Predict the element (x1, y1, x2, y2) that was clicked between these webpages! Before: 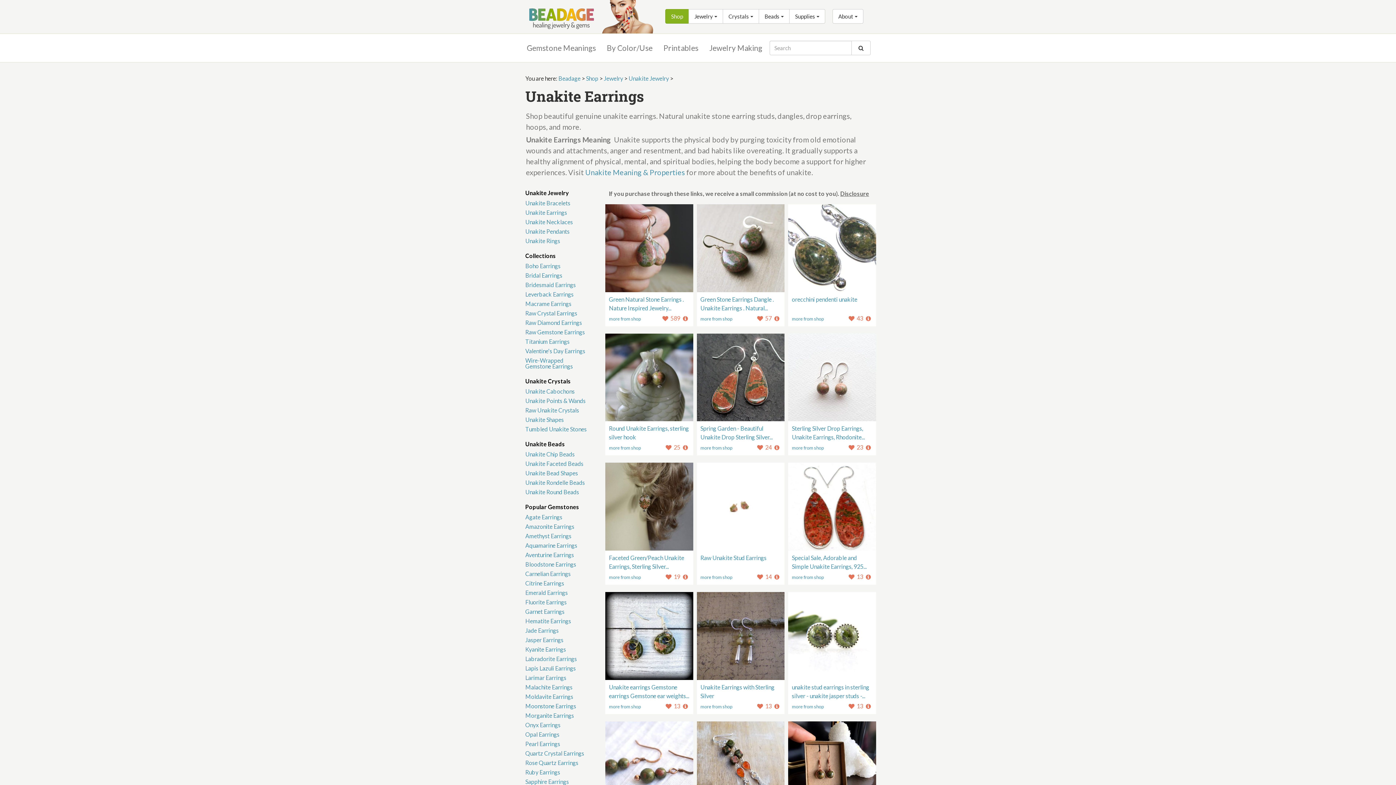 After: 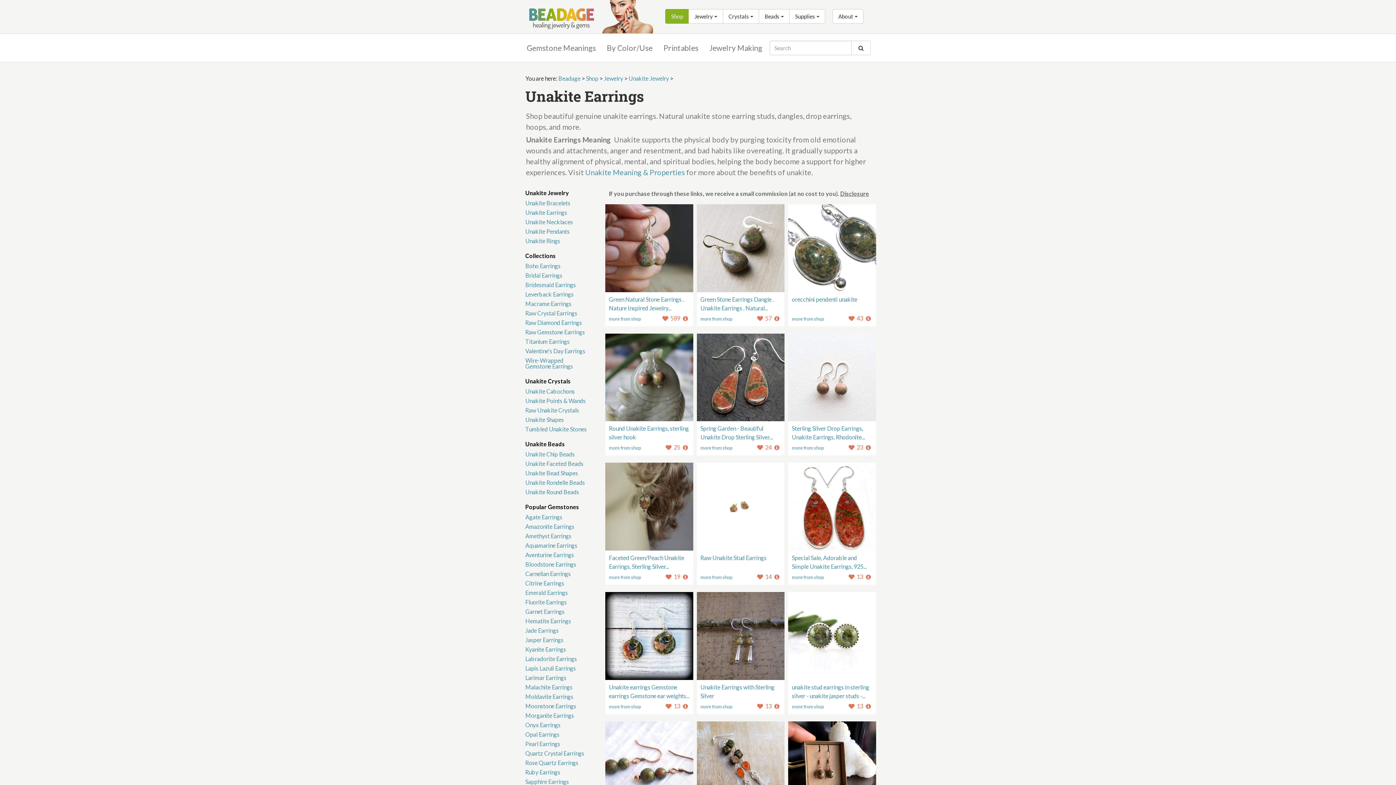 Action: label:  43 bbox: (847, 314, 863, 321)